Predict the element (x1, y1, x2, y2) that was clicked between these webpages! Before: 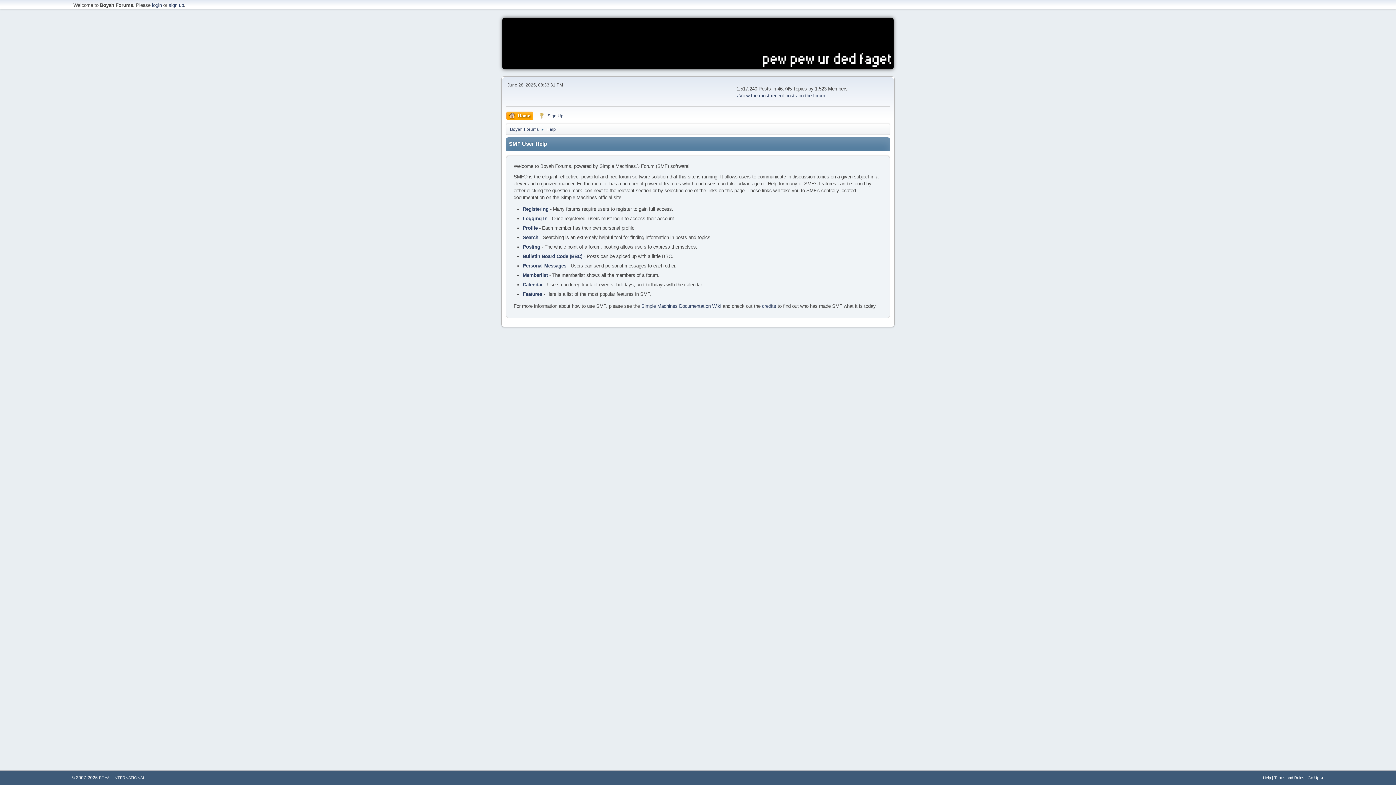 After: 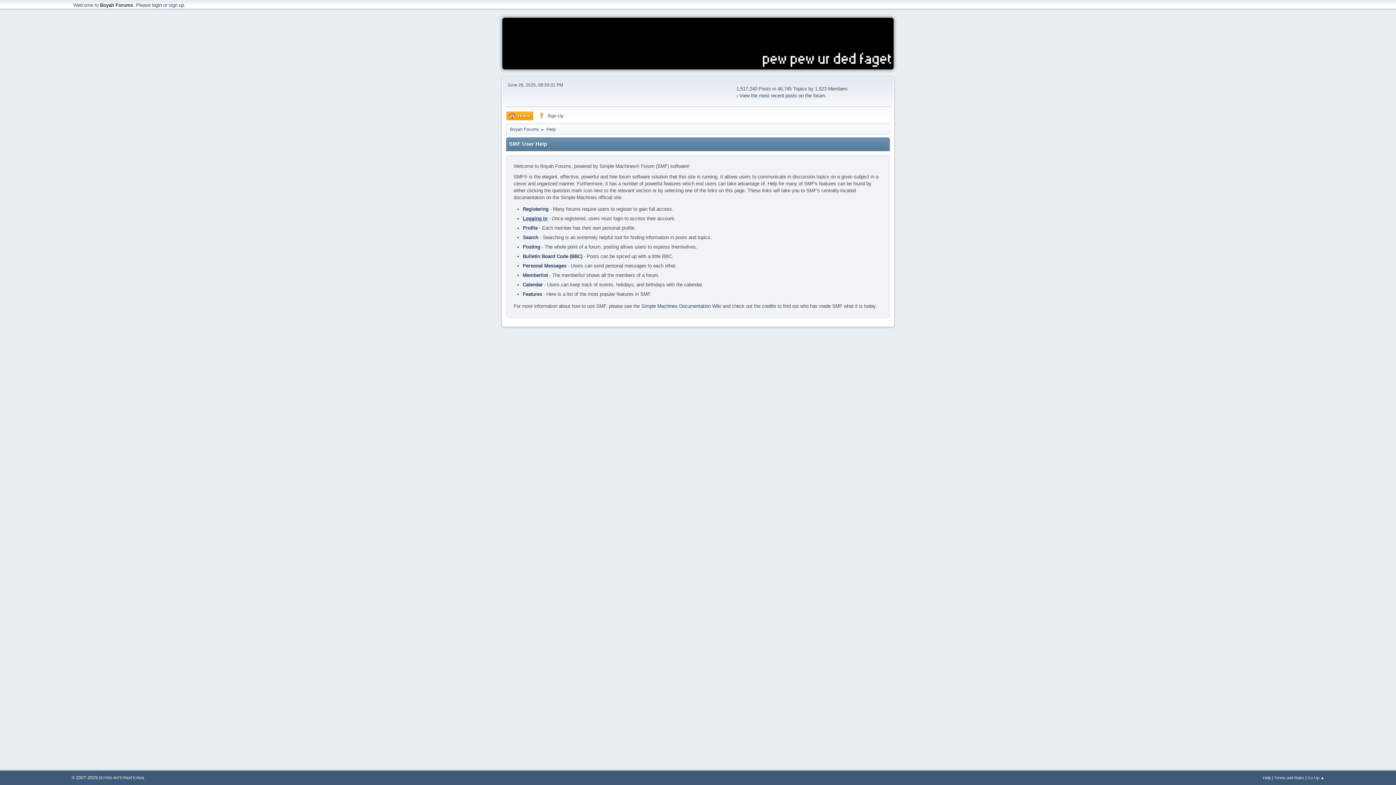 Action: bbox: (522, 216, 547, 221) label: Logging In